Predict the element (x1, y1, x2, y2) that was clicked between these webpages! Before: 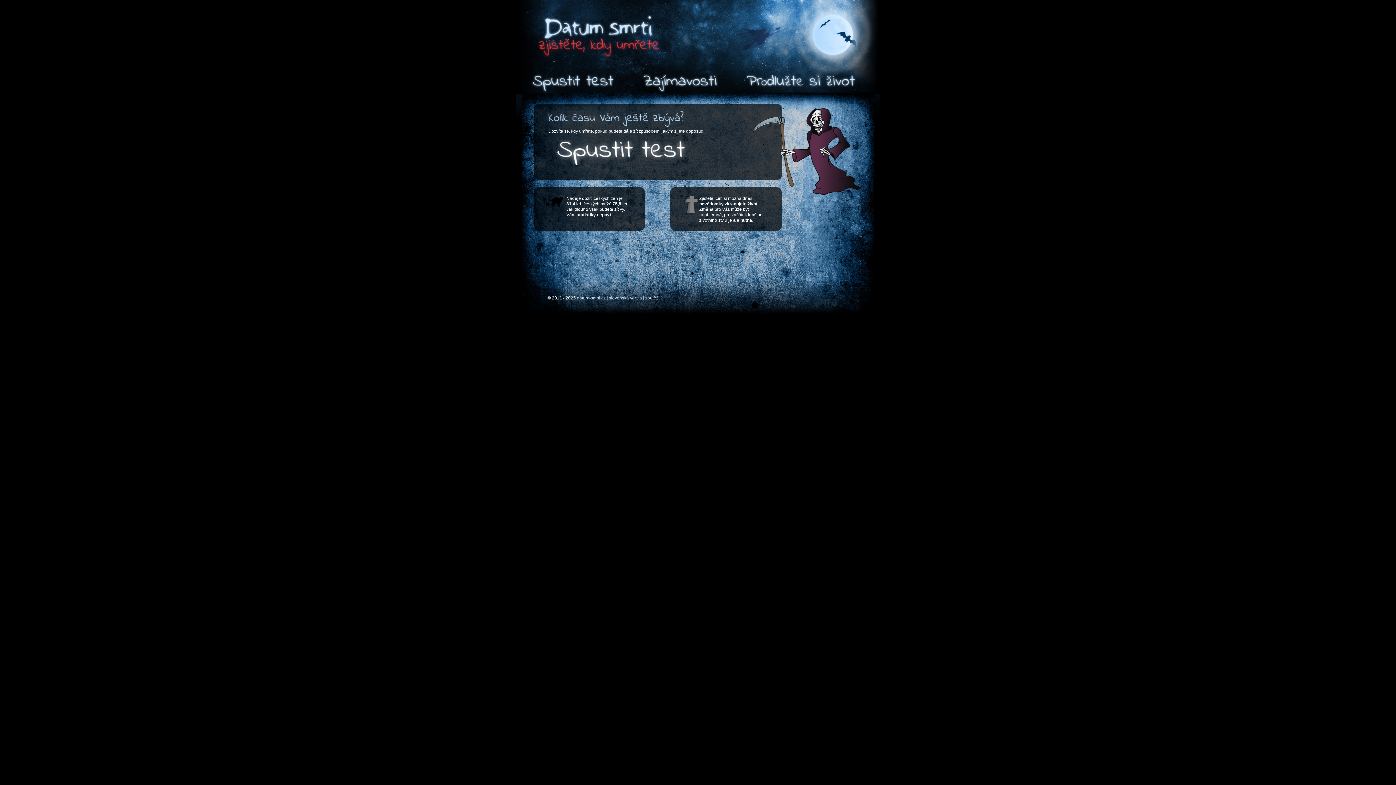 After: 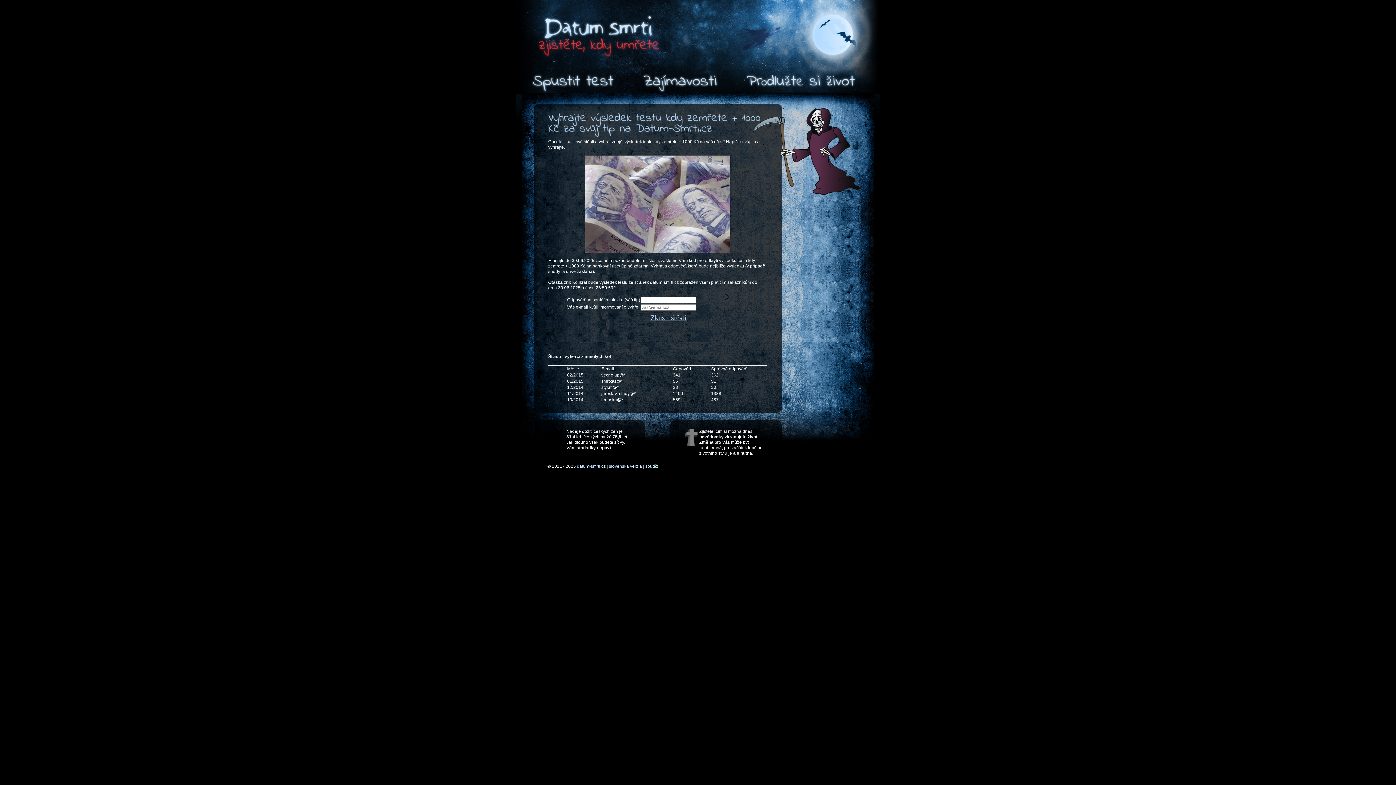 Action: label: soutěž bbox: (645, 295, 658, 300)